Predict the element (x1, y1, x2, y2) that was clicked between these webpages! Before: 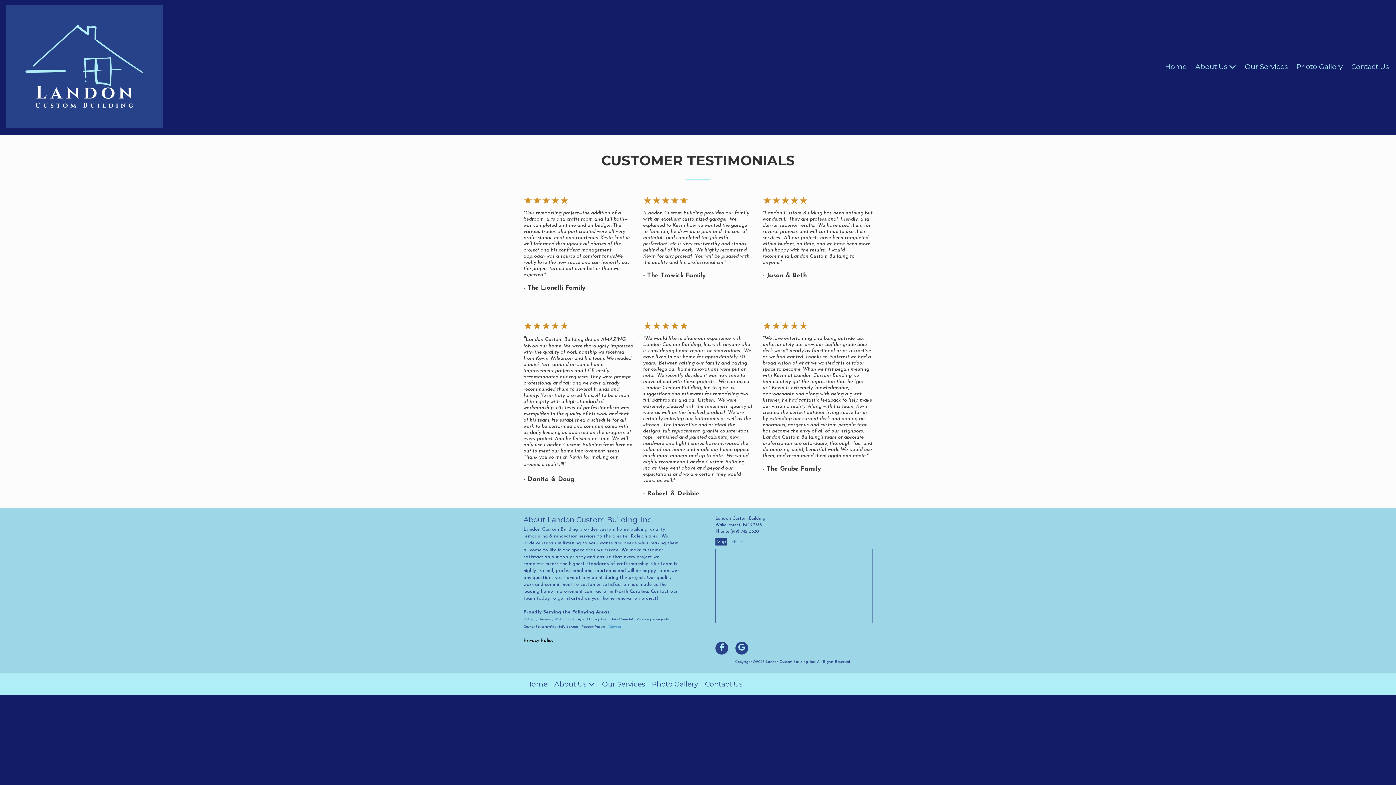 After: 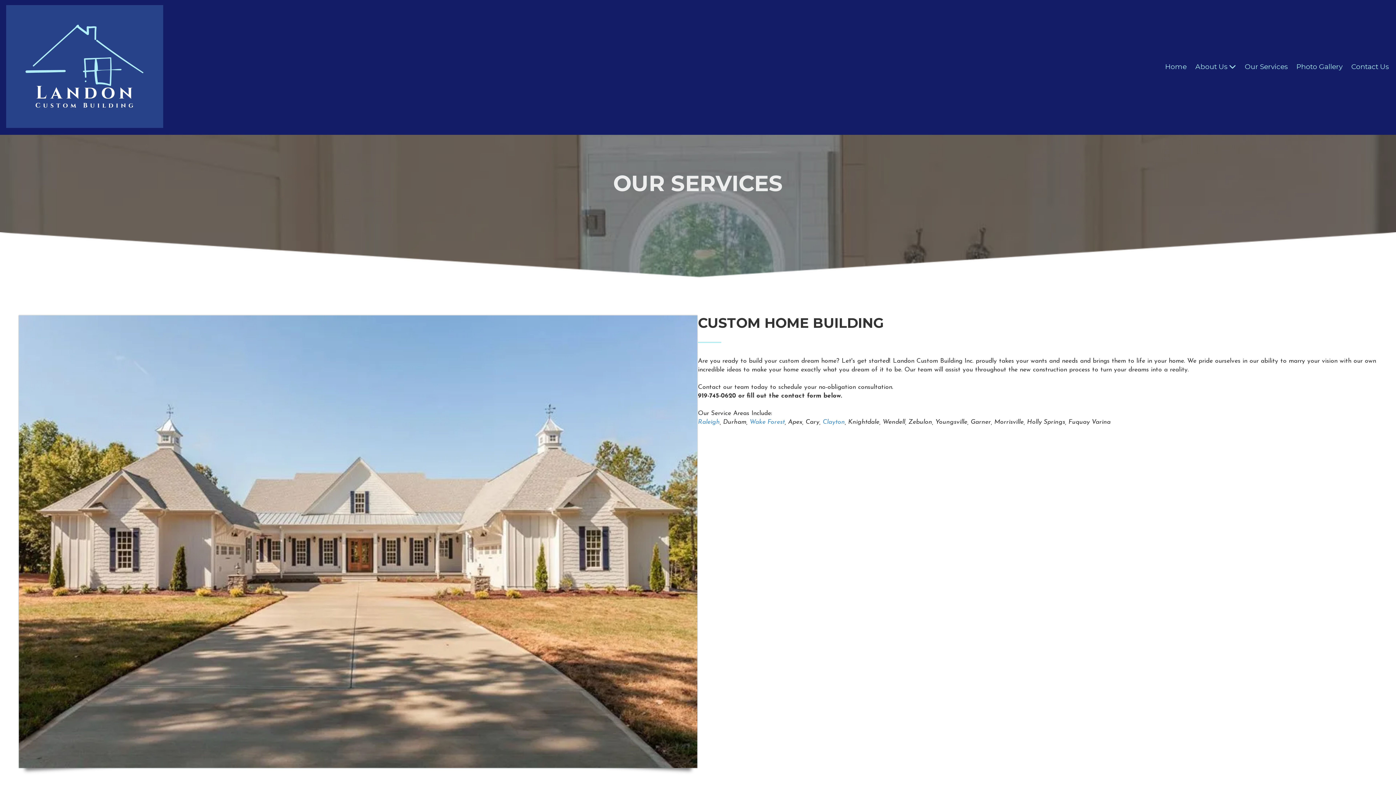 Action: label: Our Services bbox: (602, 673, 645, 695)